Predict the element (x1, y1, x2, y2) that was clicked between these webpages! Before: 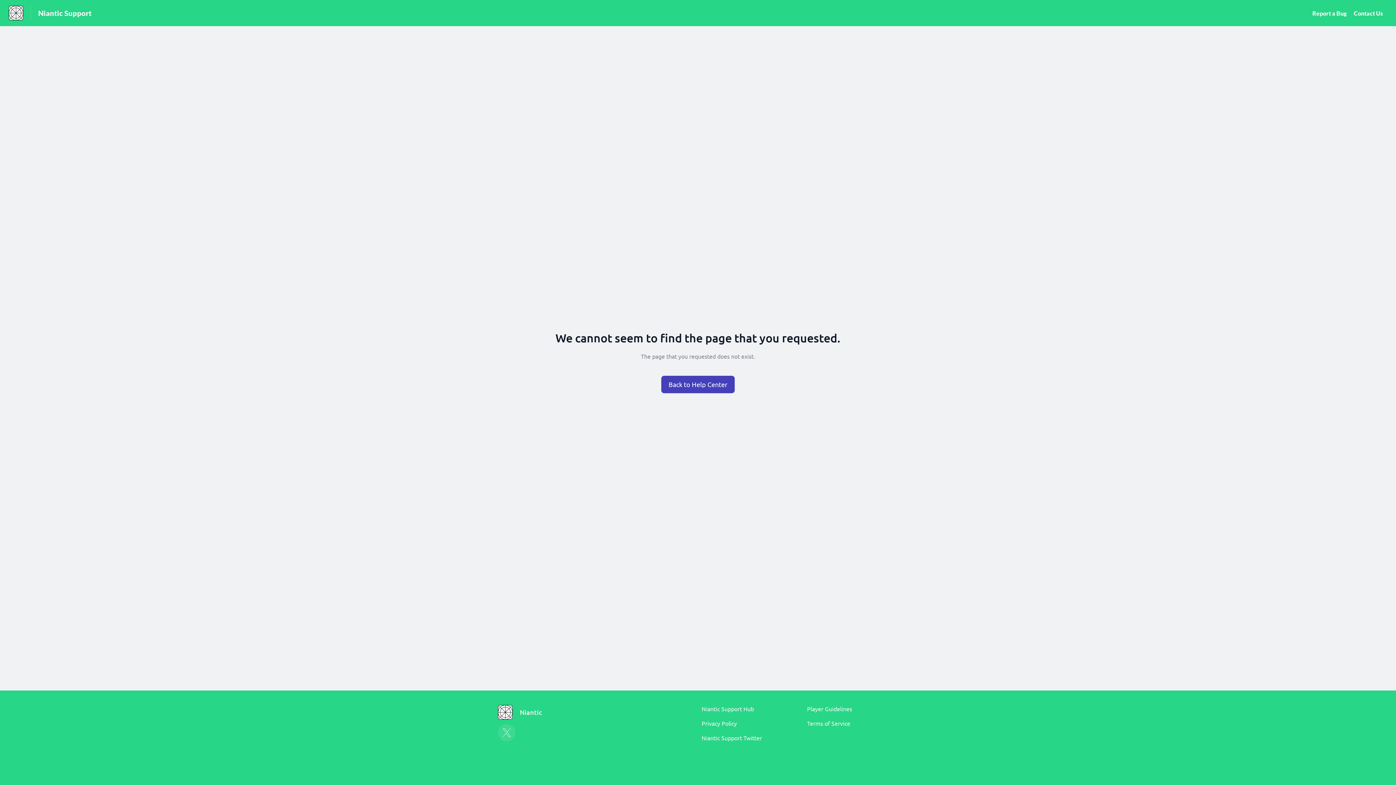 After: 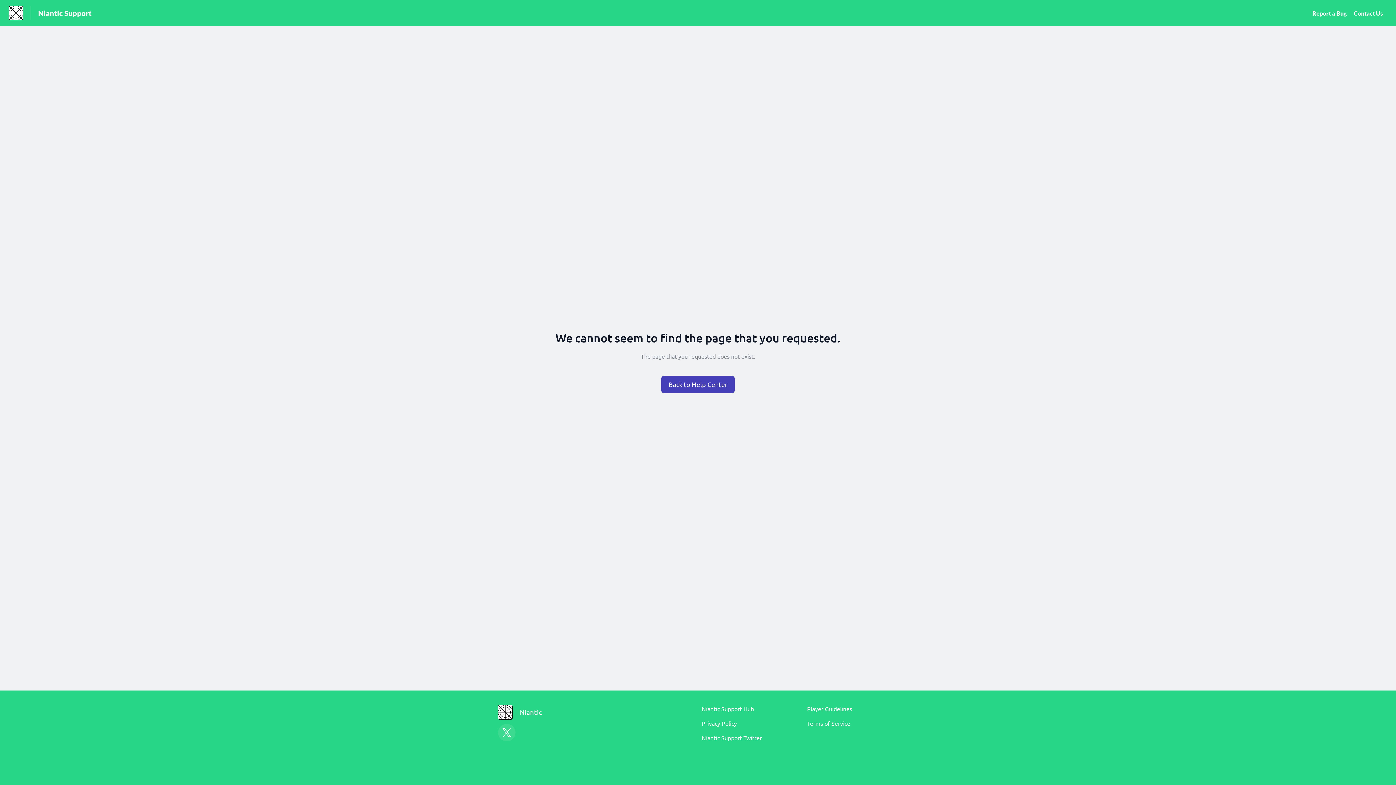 Action: bbox: (498, 724, 515, 741)